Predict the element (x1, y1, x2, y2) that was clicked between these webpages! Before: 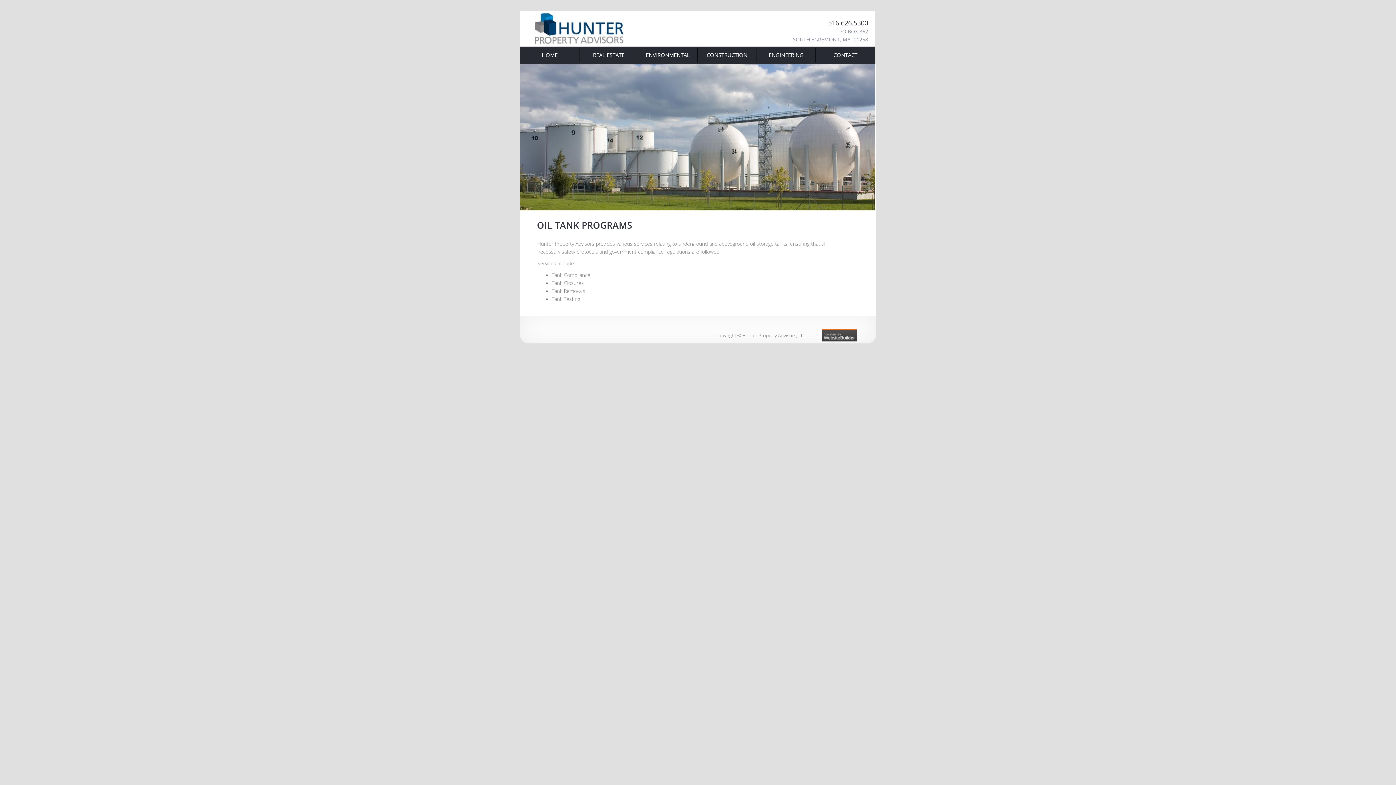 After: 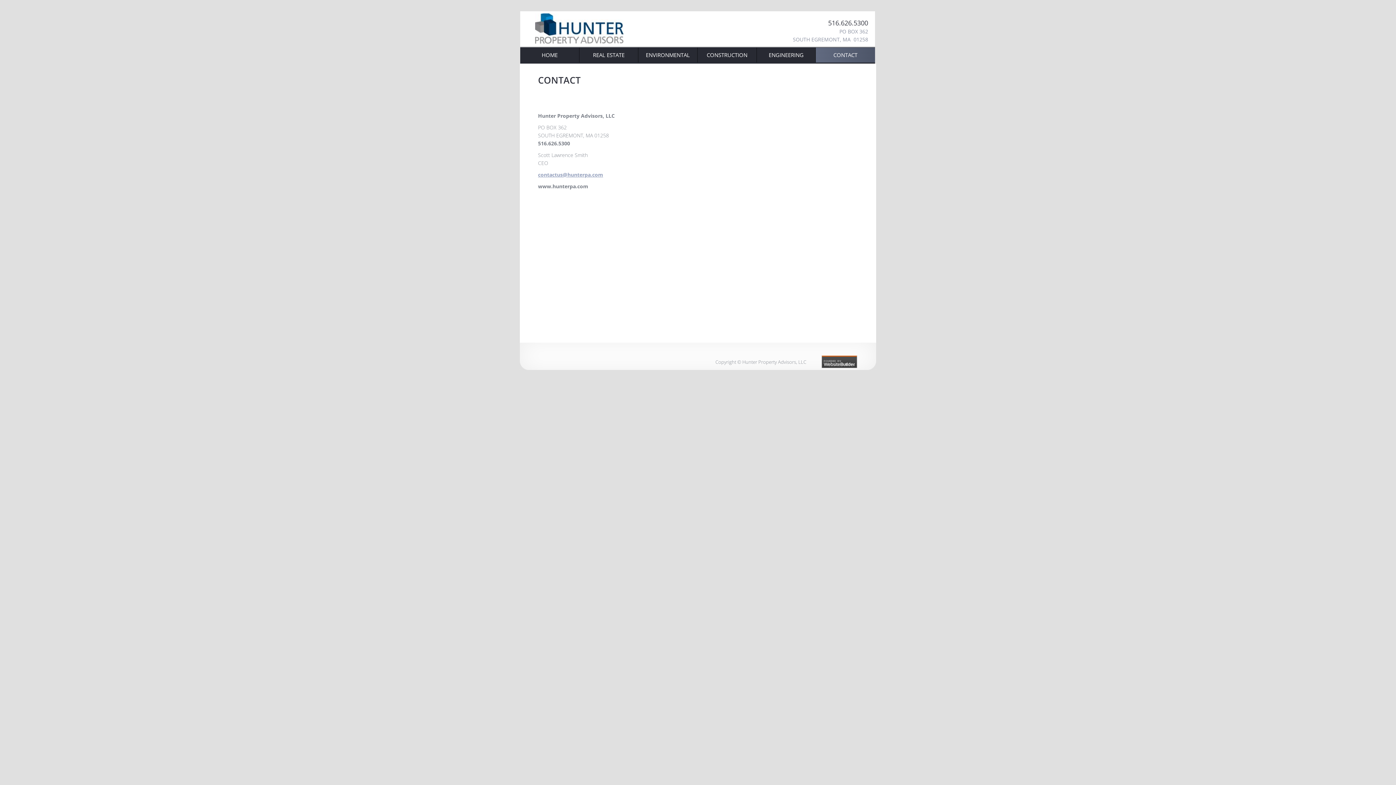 Action: bbox: (816, 47, 875, 62) label: CONTACT